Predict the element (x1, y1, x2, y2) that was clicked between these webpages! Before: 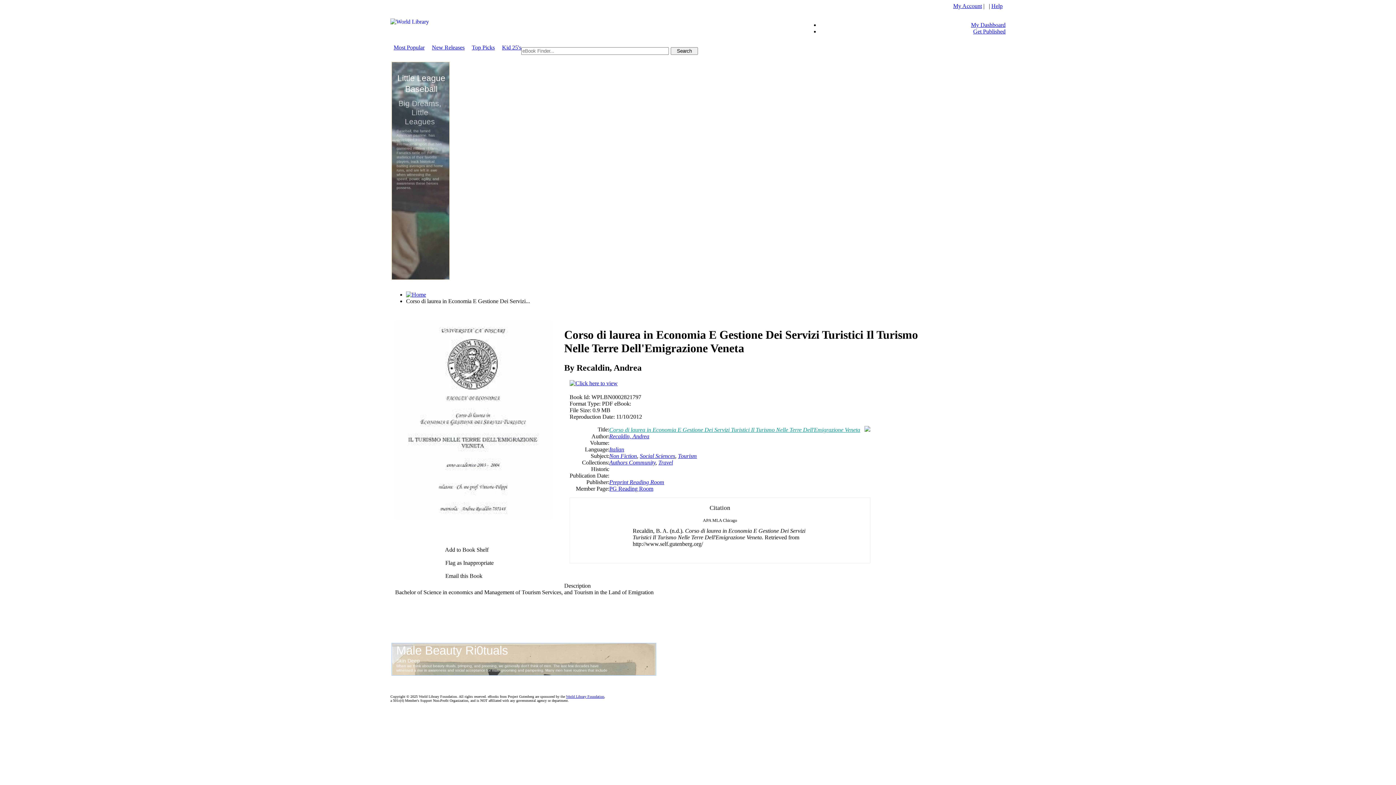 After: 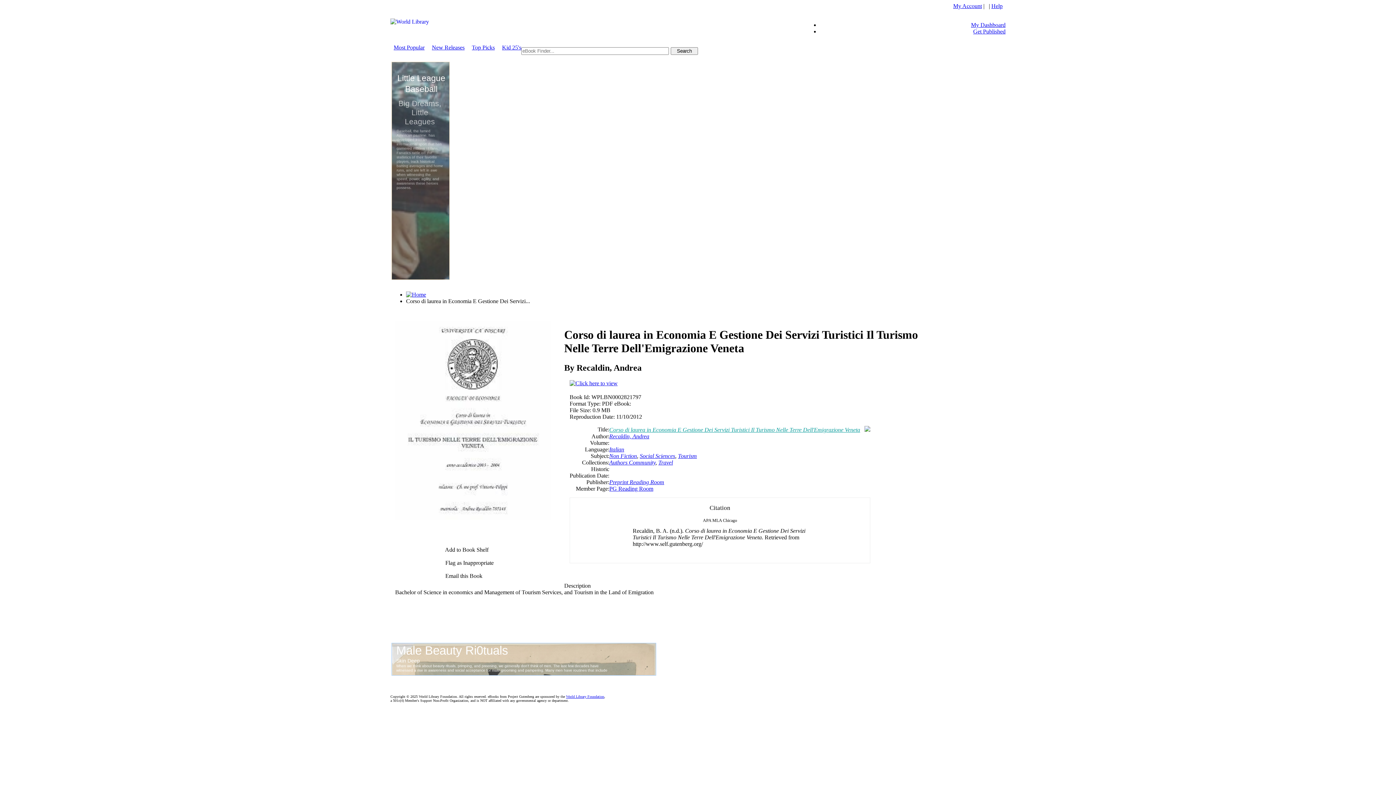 Action: label: My Dashboard bbox: (971, 21, 1005, 28)